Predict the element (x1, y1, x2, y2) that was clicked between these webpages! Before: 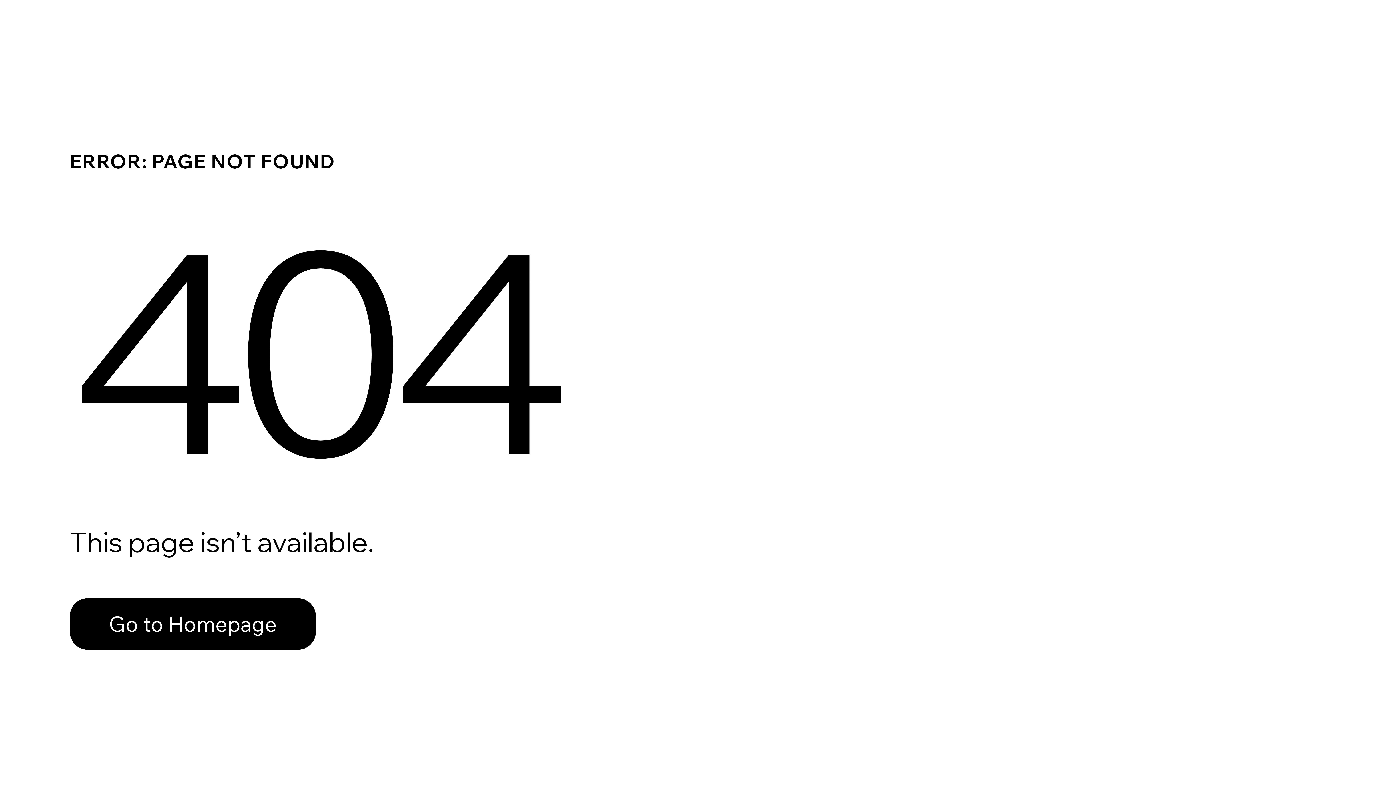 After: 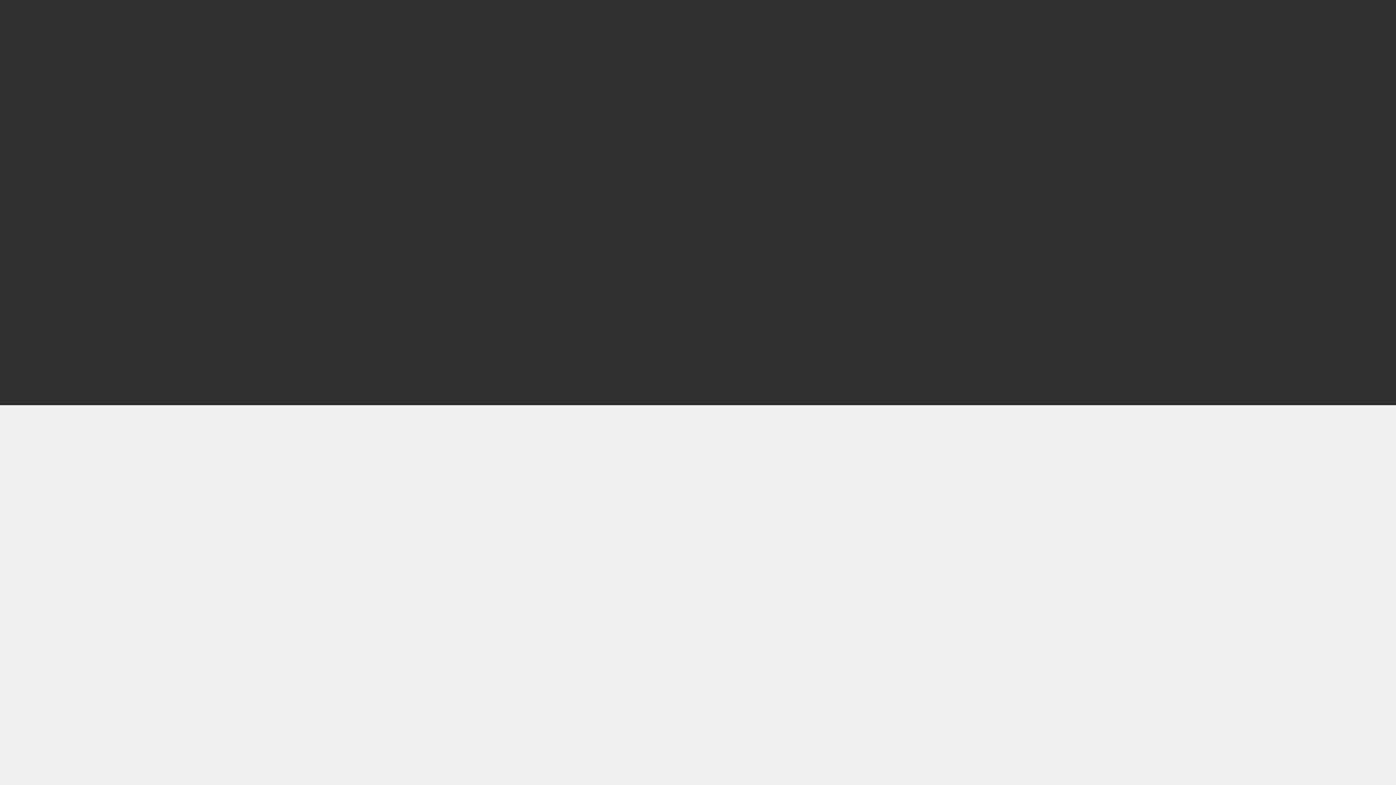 Action: bbox: (69, 598, 316, 650) label: Go to Homepage